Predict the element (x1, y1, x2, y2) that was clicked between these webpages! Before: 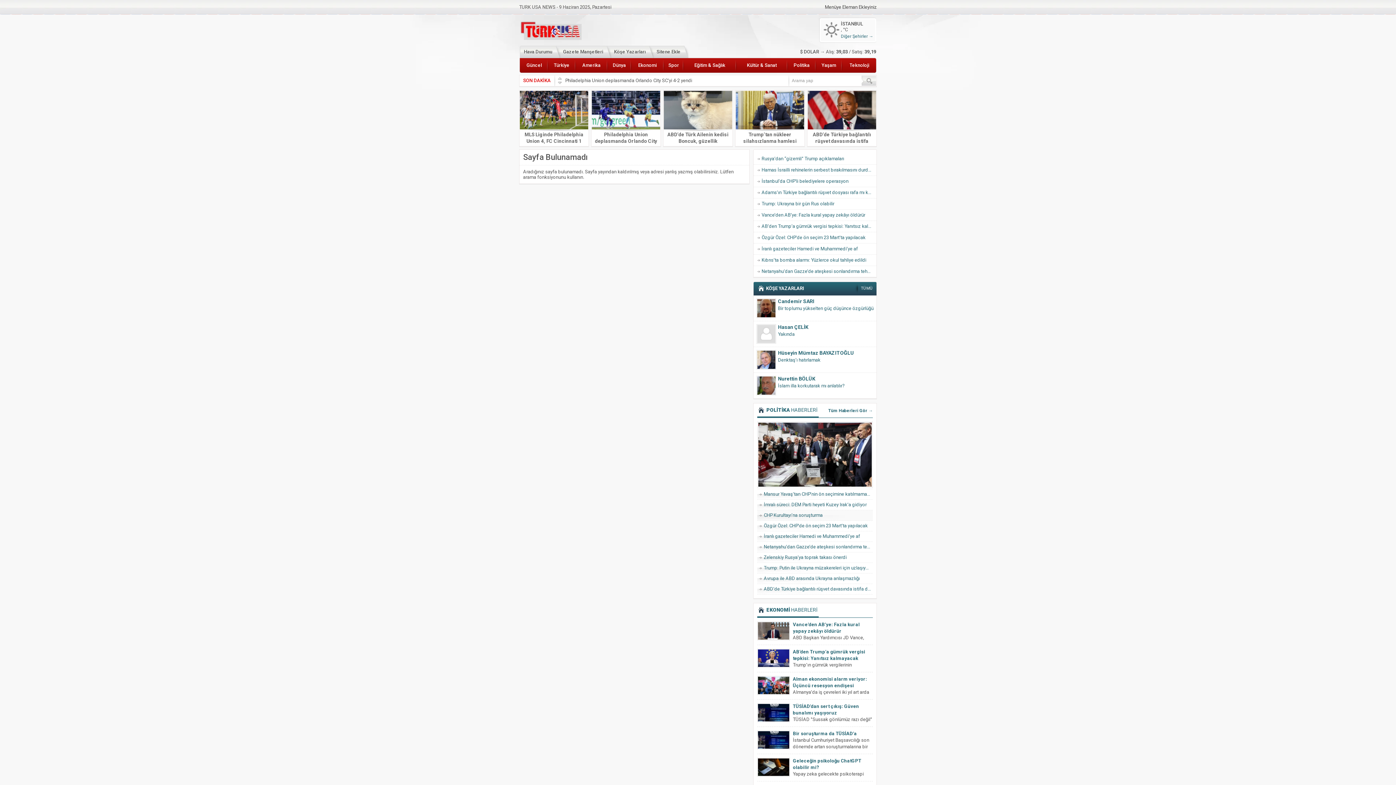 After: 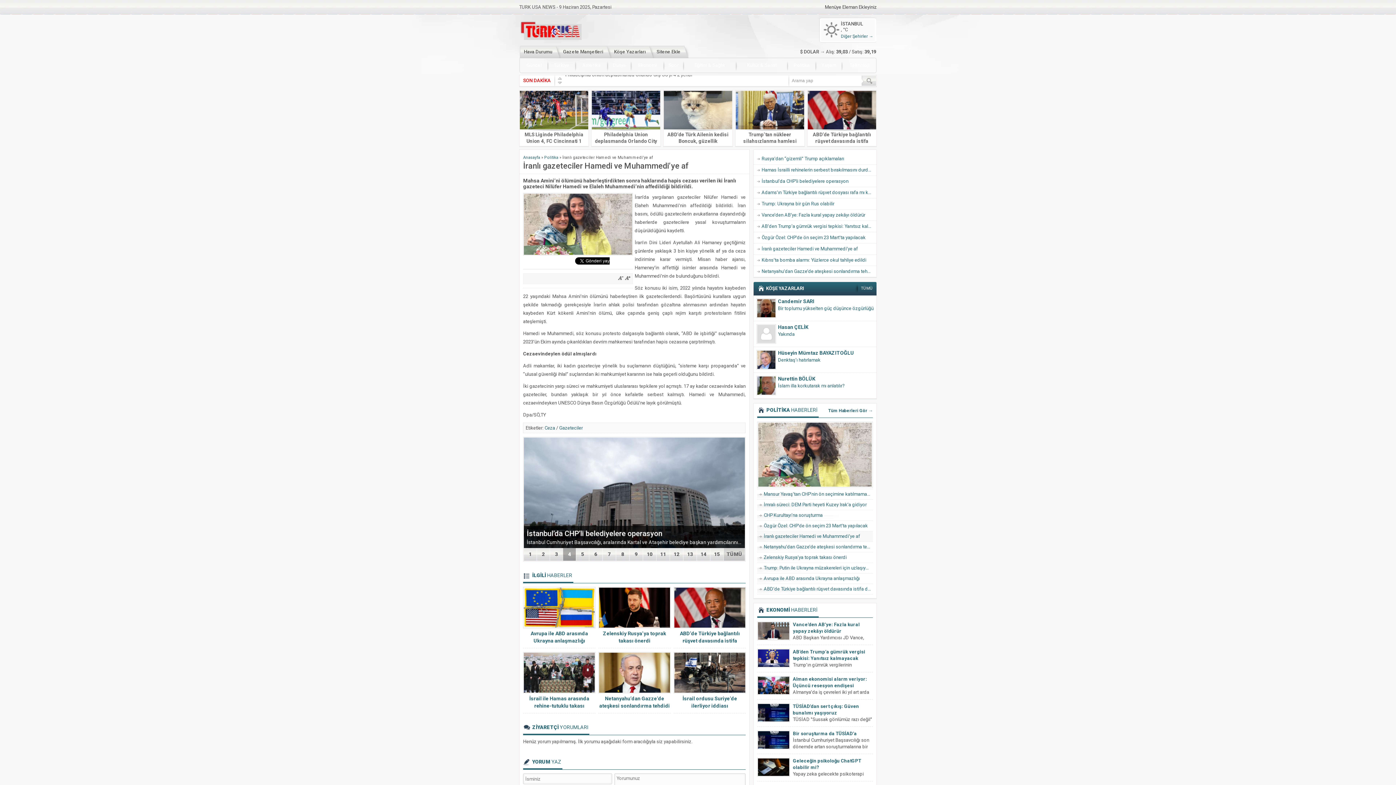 Action: label: İranlı gazeteciler Hamedi ve Muhammedi’ye af bbox: (757, 531, 873, 541)